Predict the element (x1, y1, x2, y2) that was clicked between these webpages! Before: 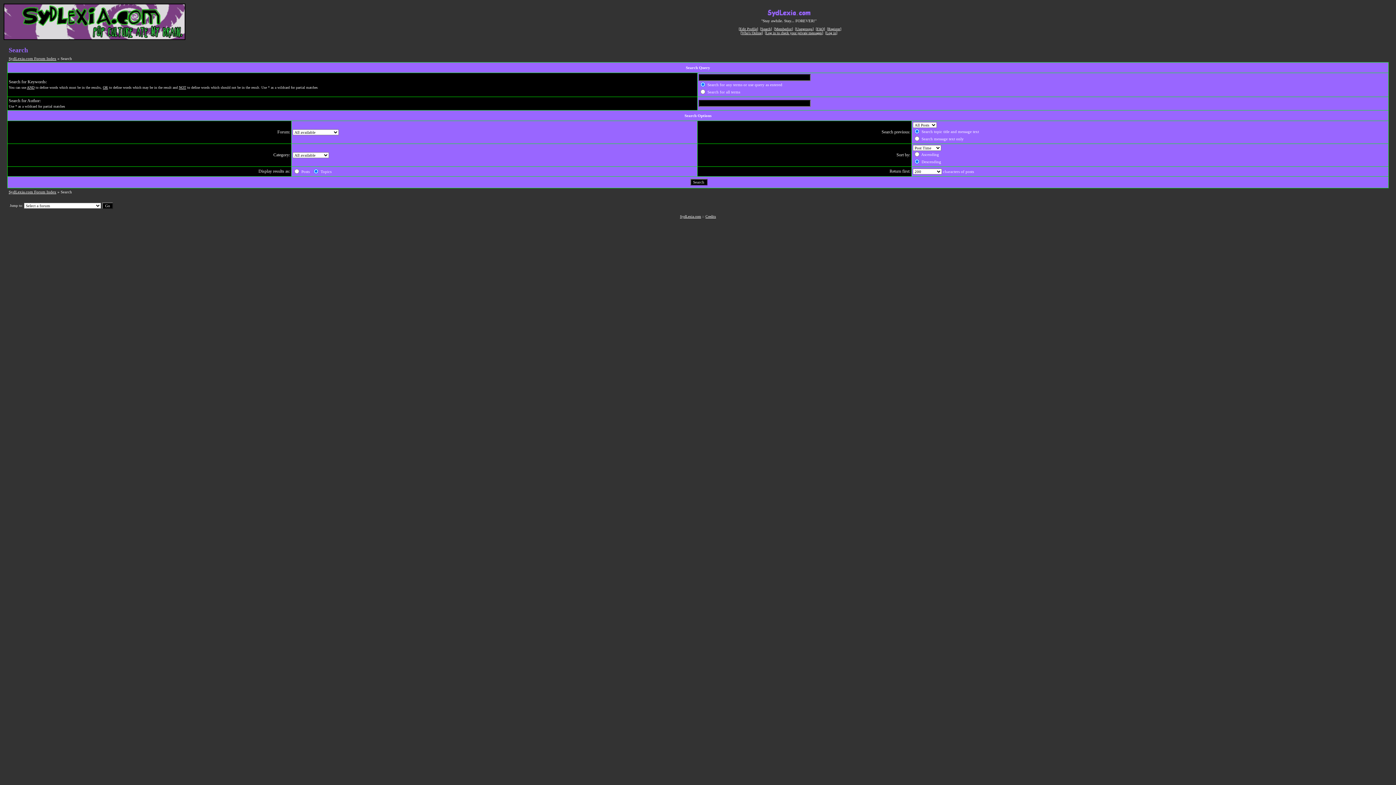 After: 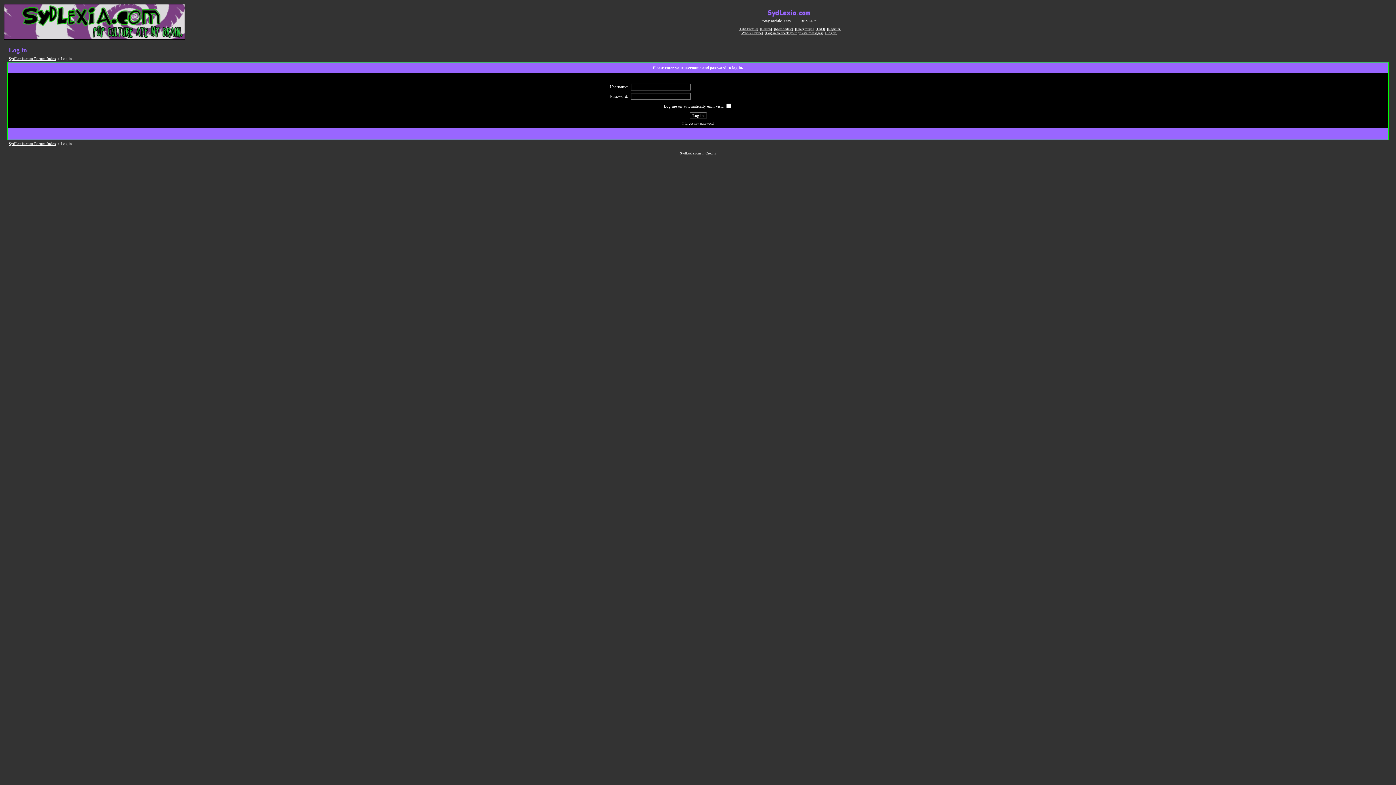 Action: label: Log in bbox: (826, 30, 836, 34)